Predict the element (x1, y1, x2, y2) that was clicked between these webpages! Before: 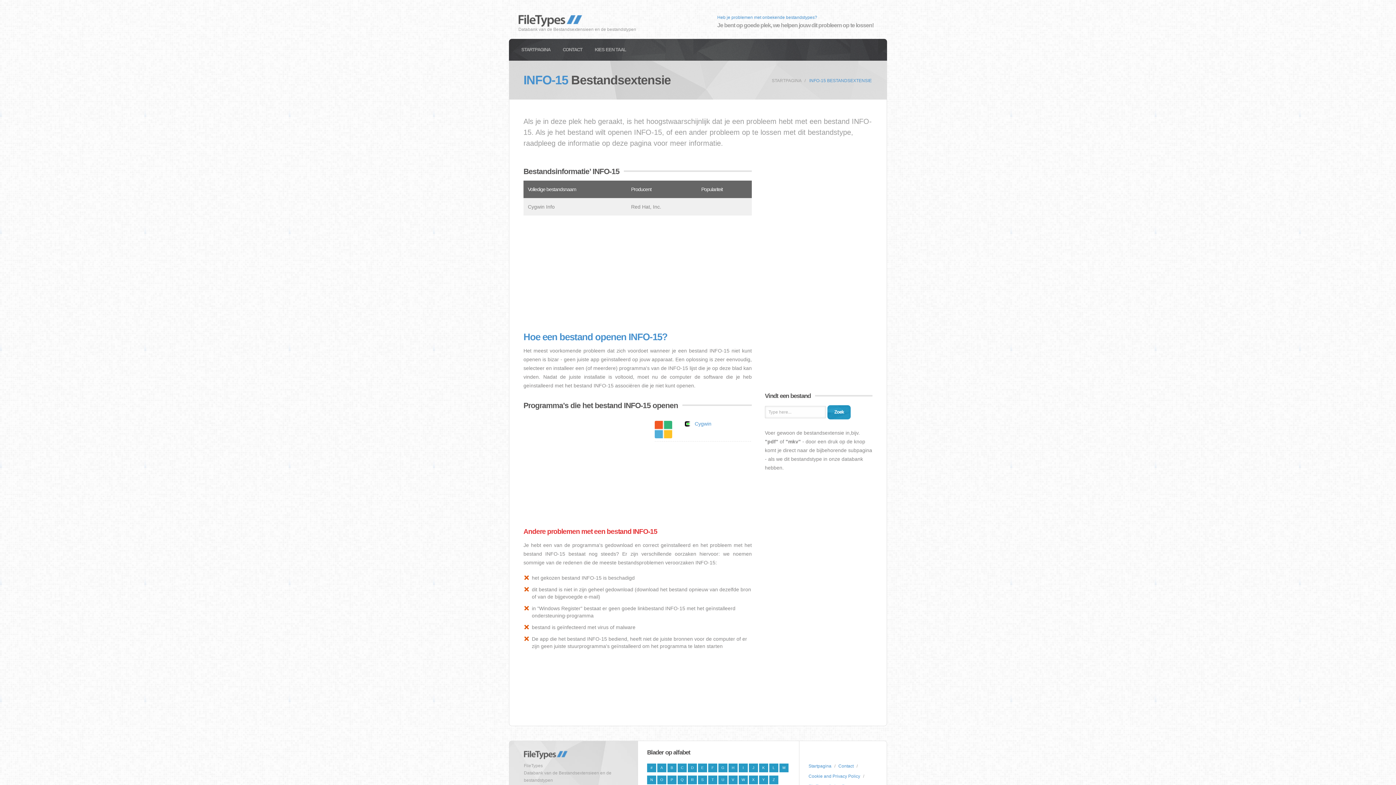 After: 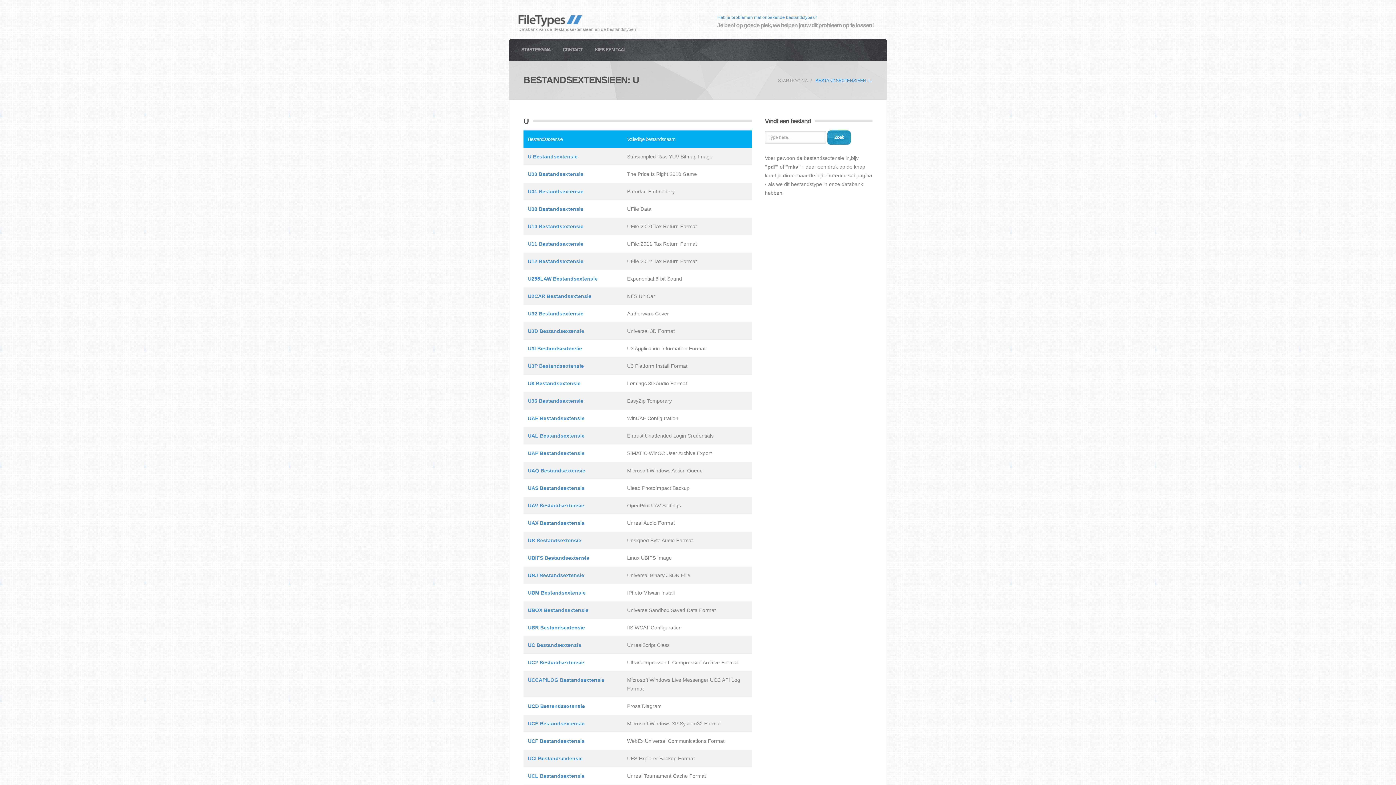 Action: bbox: (718, 776, 727, 784) label: U